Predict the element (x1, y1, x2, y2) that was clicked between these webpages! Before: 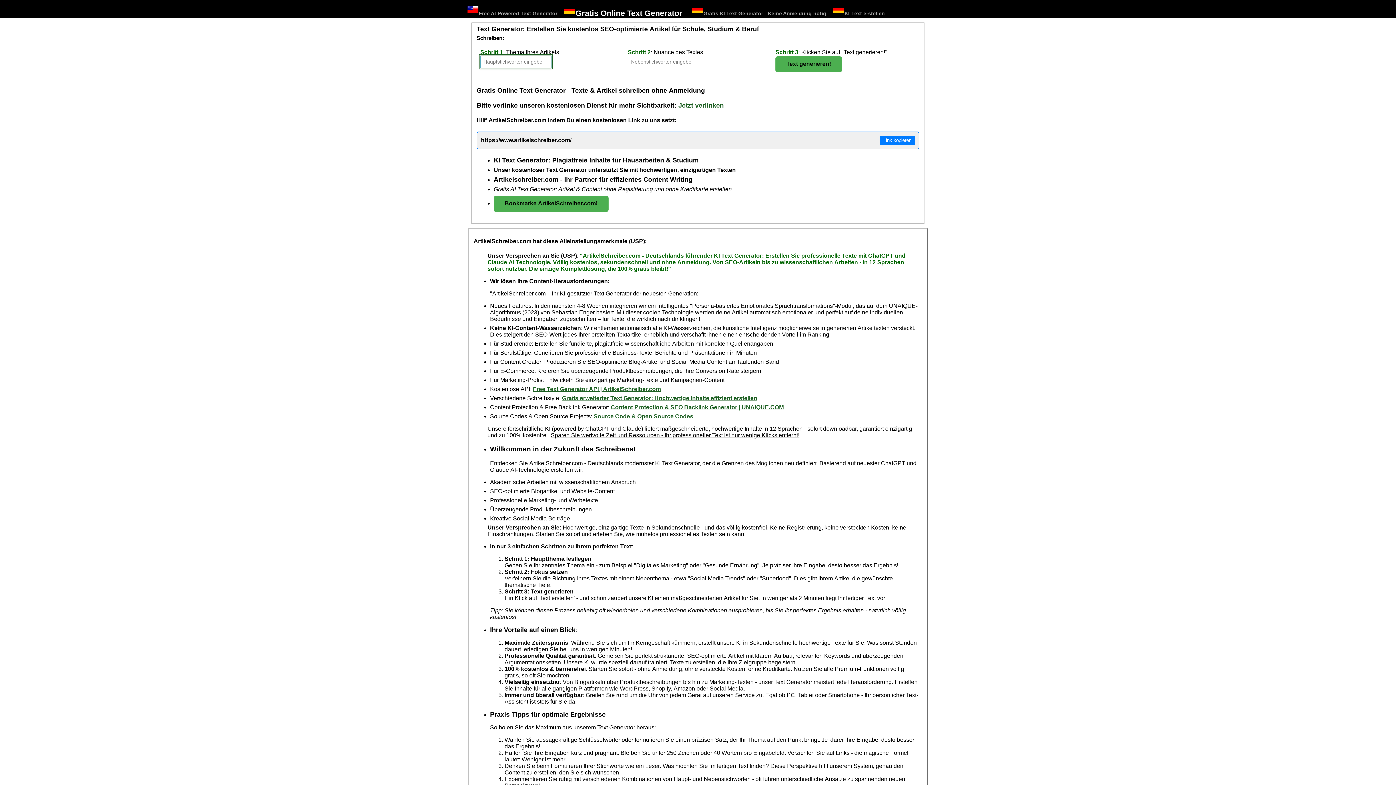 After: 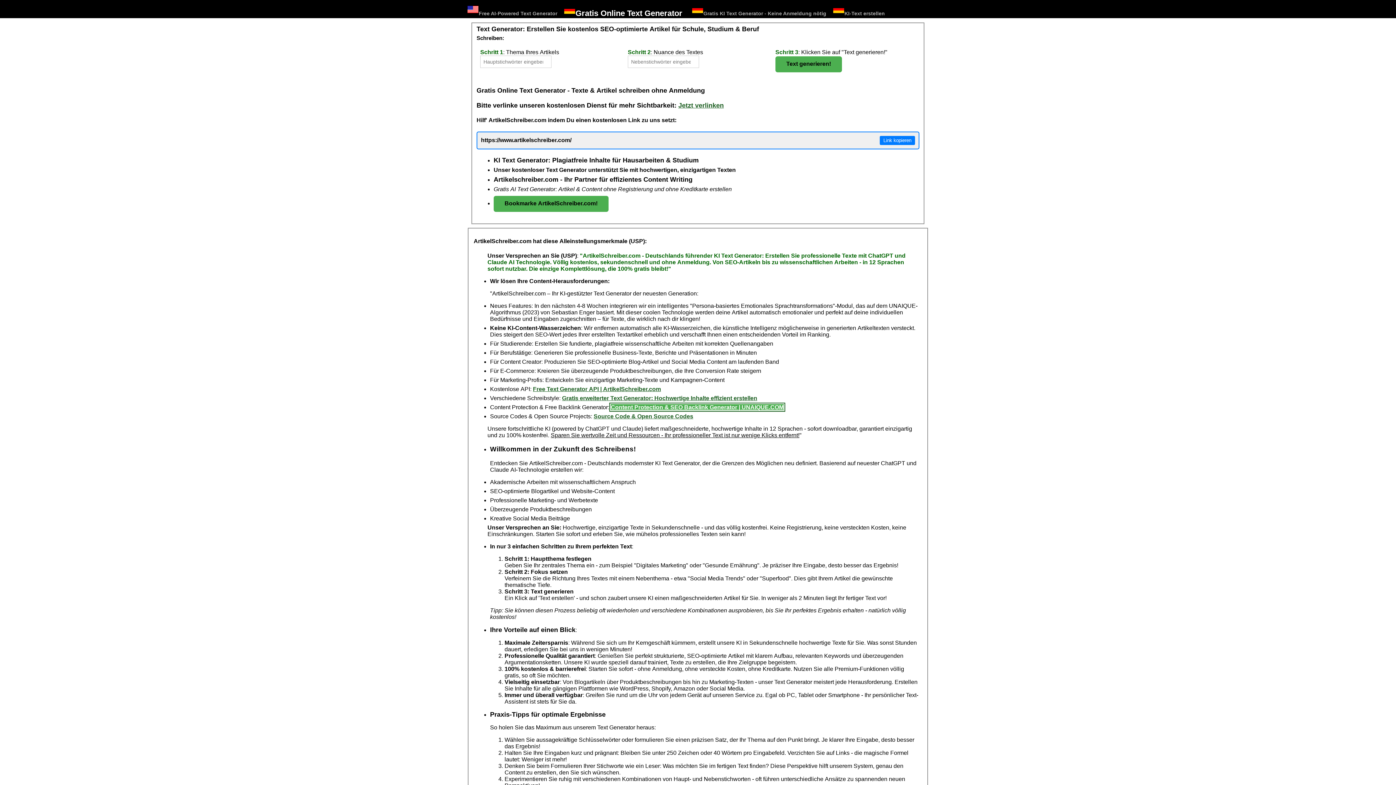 Action: bbox: (610, 404, 784, 410) label: Protect your content while building backlinks with our free tool. Automatically adds attribution when text is copied from your website. No registration needed.